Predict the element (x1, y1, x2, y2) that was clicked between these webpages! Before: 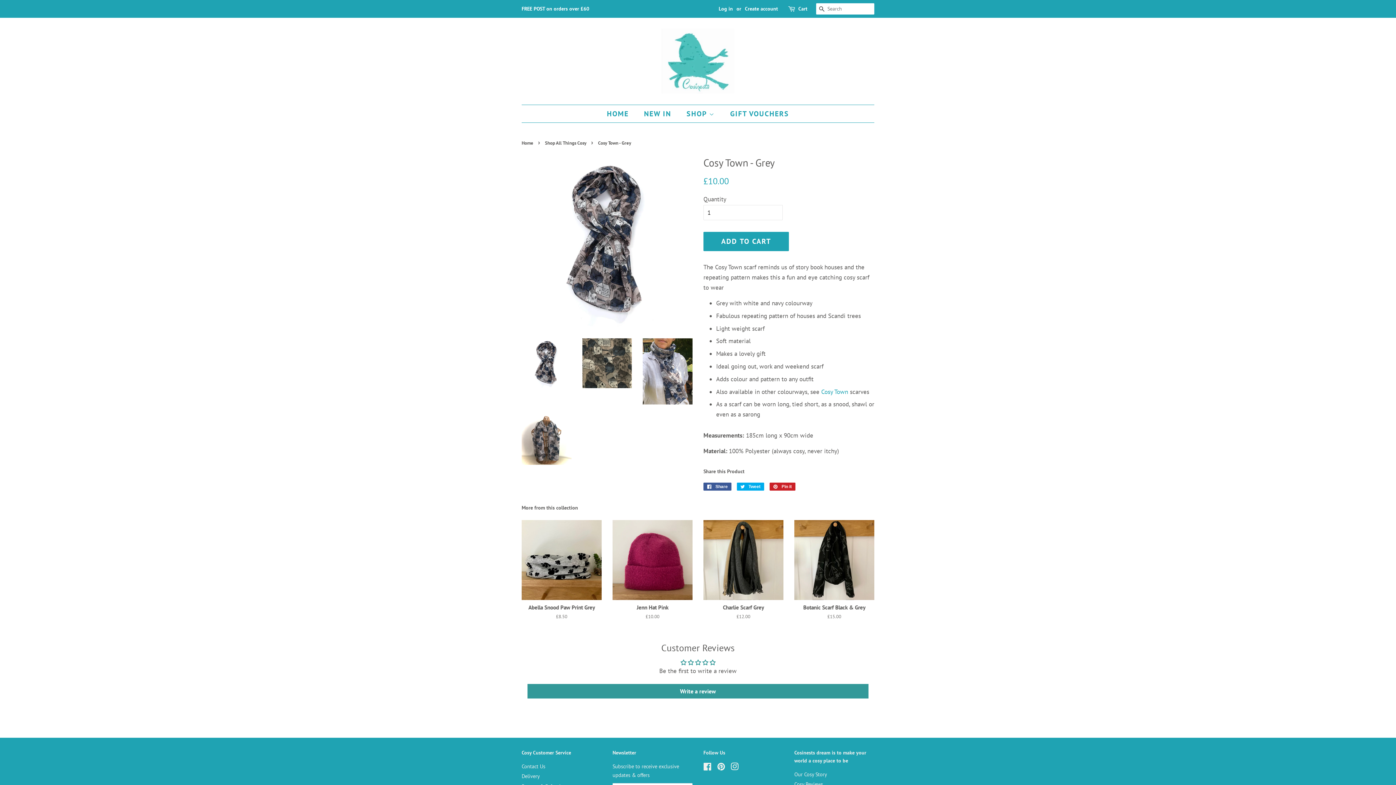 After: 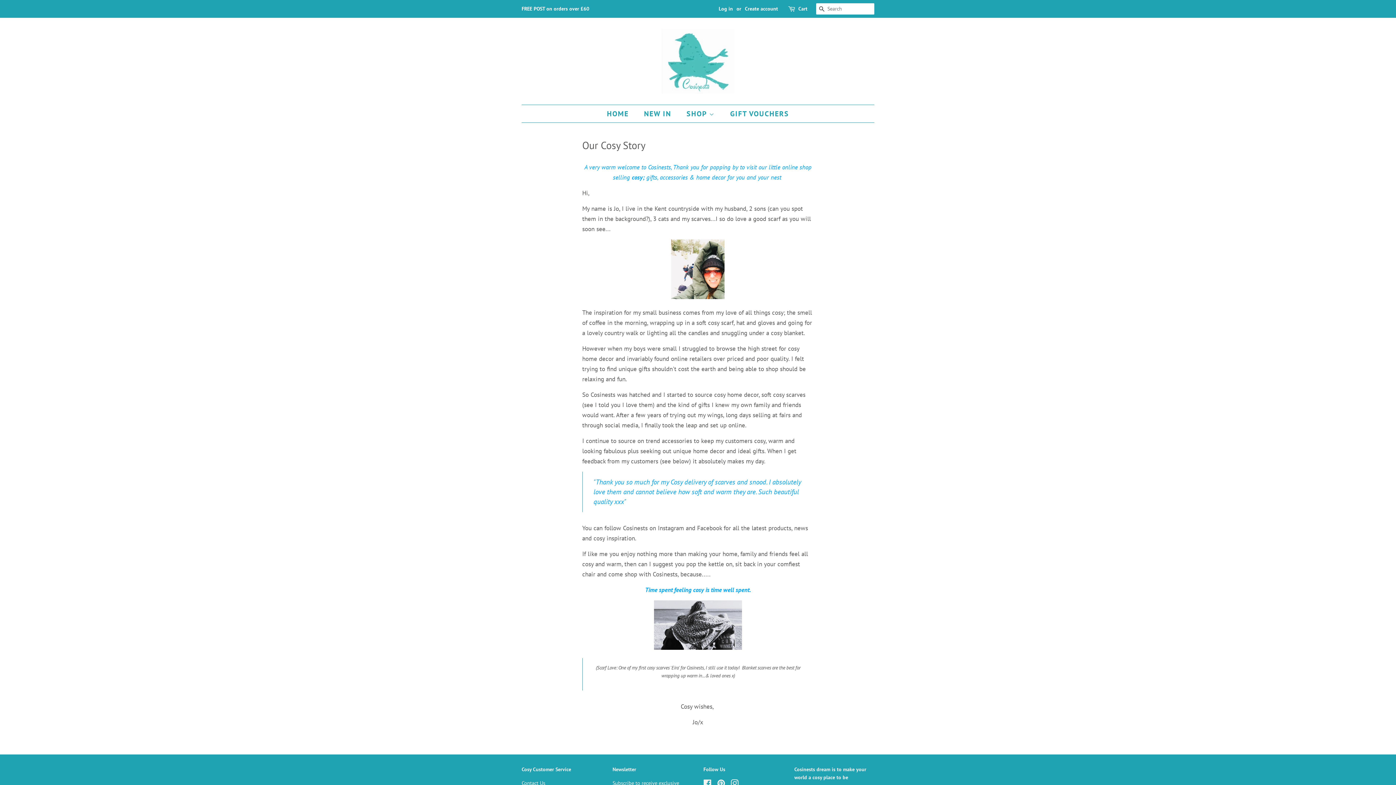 Action: bbox: (794, 771, 827, 778) label: Our Cosy Story